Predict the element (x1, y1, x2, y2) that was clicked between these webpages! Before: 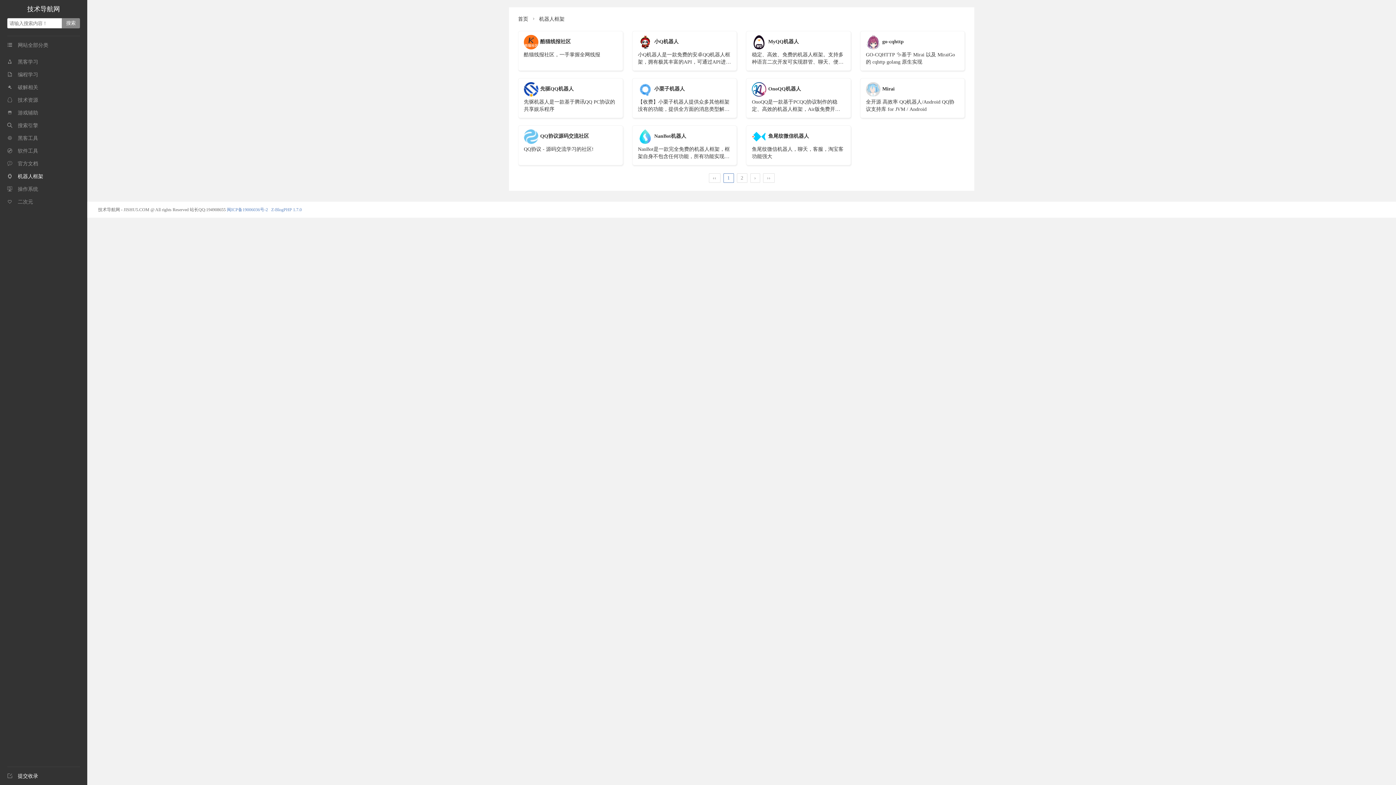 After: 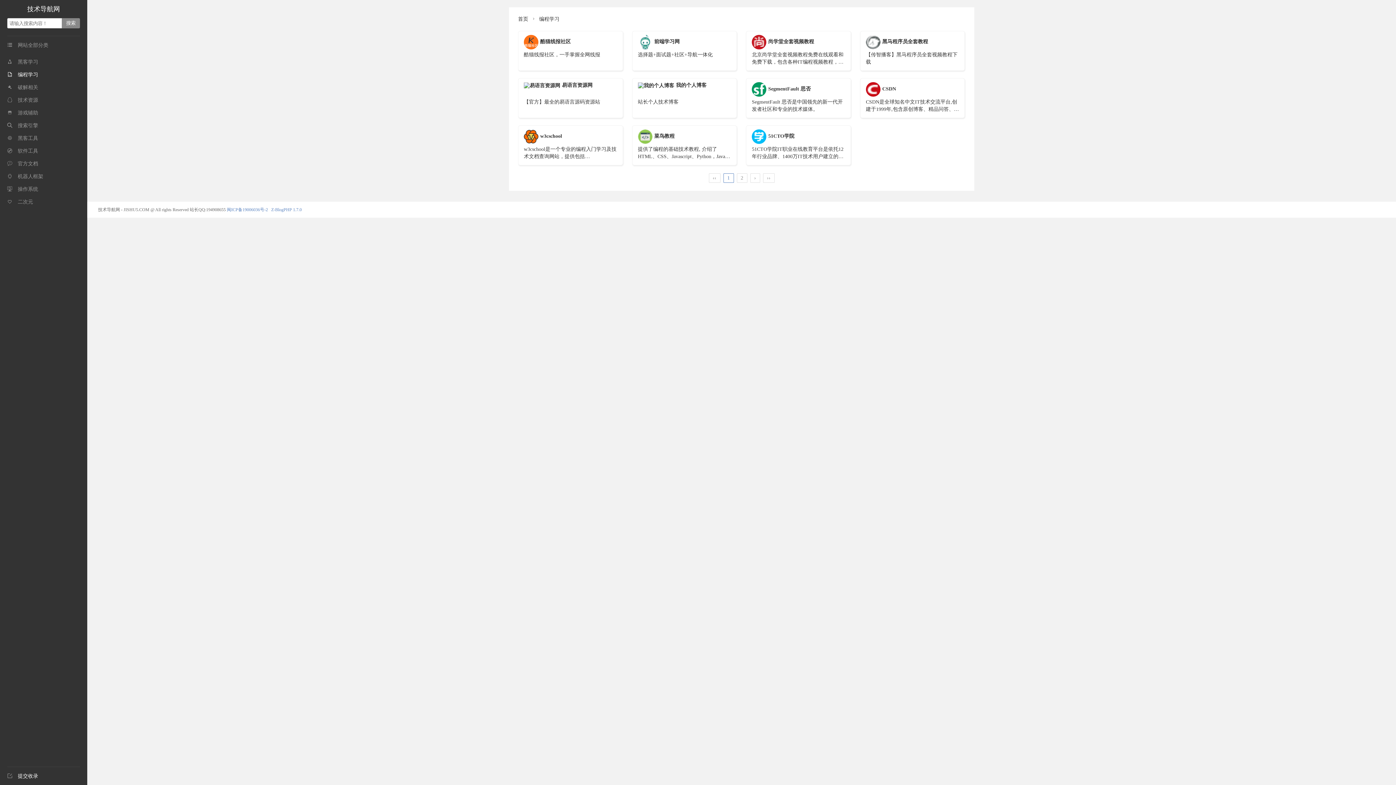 Action: label: 编程学习 bbox: (7, 72, 38, 77)